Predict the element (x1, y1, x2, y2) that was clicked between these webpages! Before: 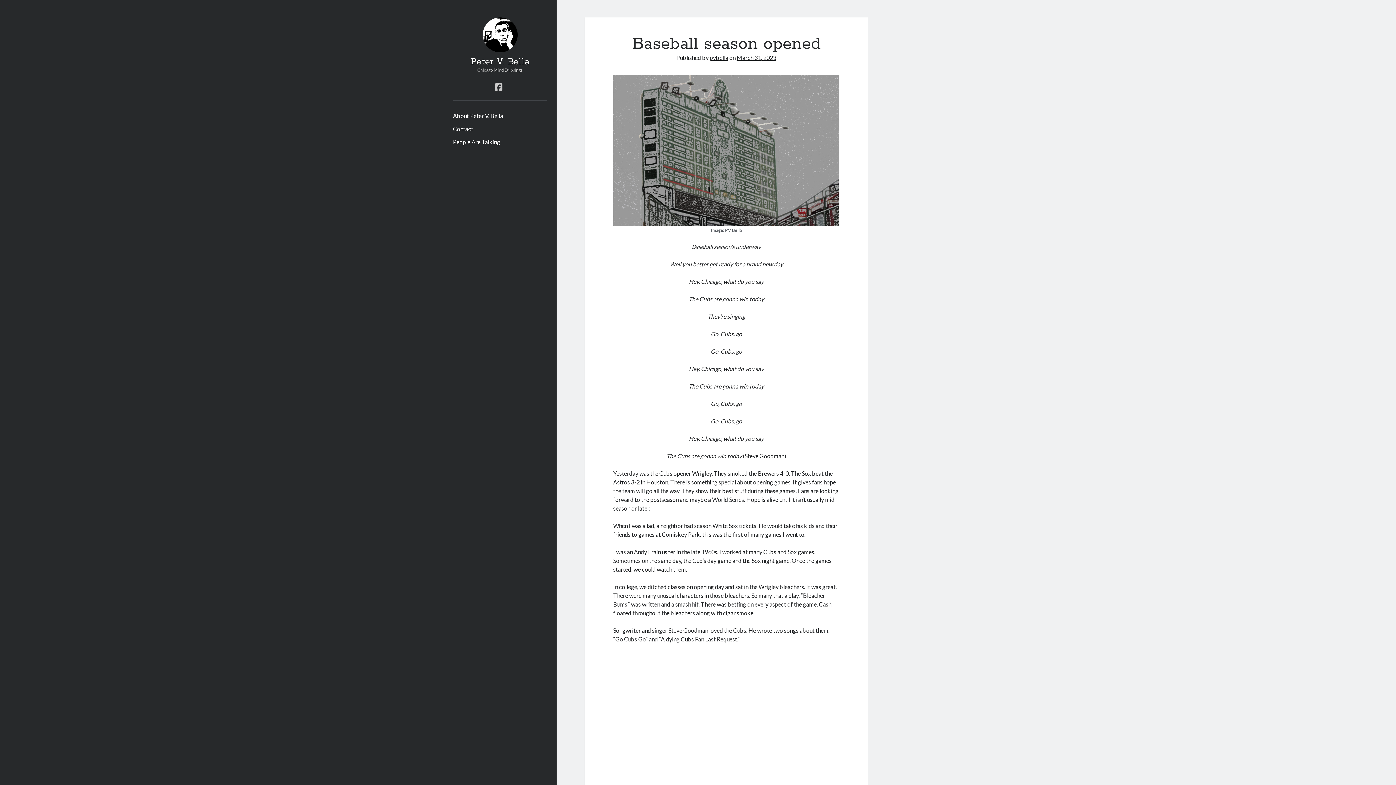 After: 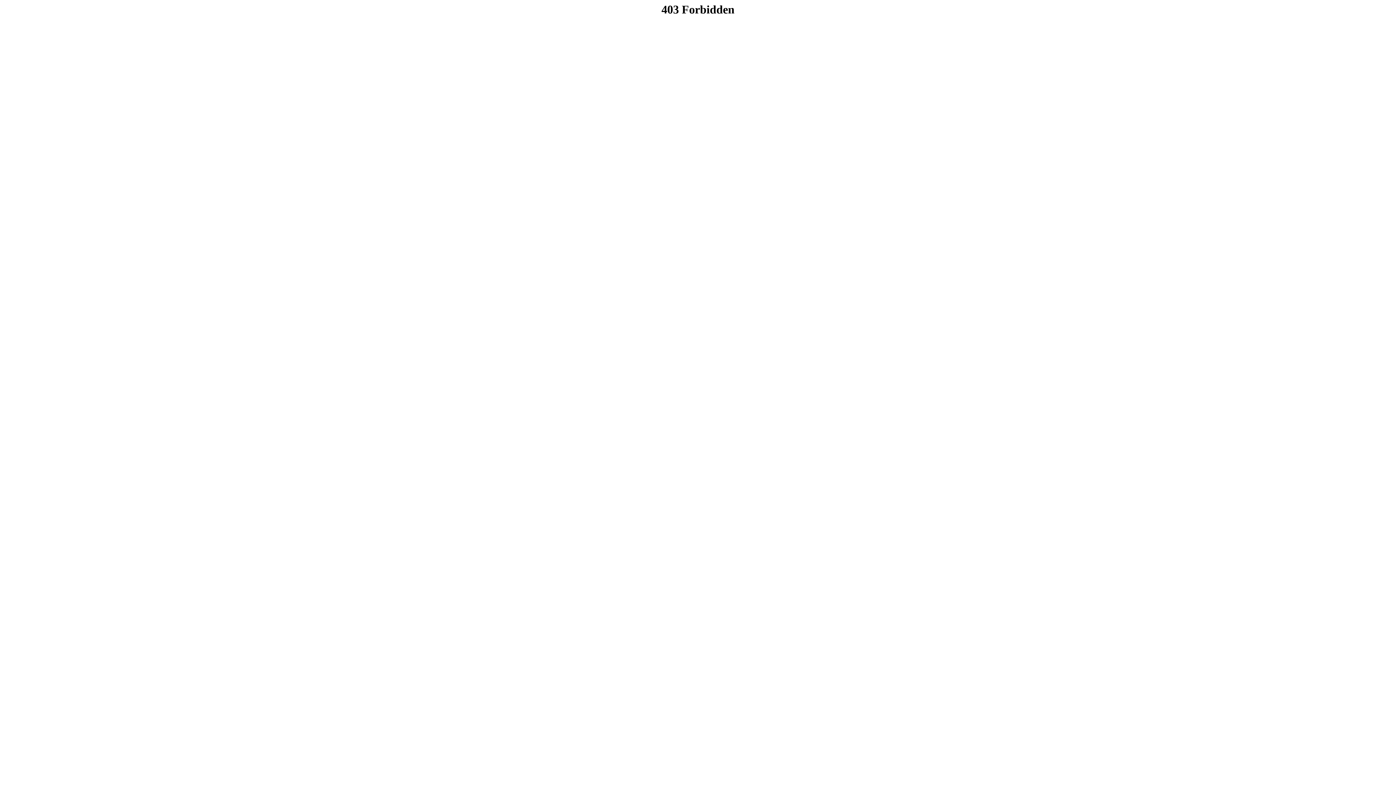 Action: bbox: (746, 260, 761, 267) label: brand